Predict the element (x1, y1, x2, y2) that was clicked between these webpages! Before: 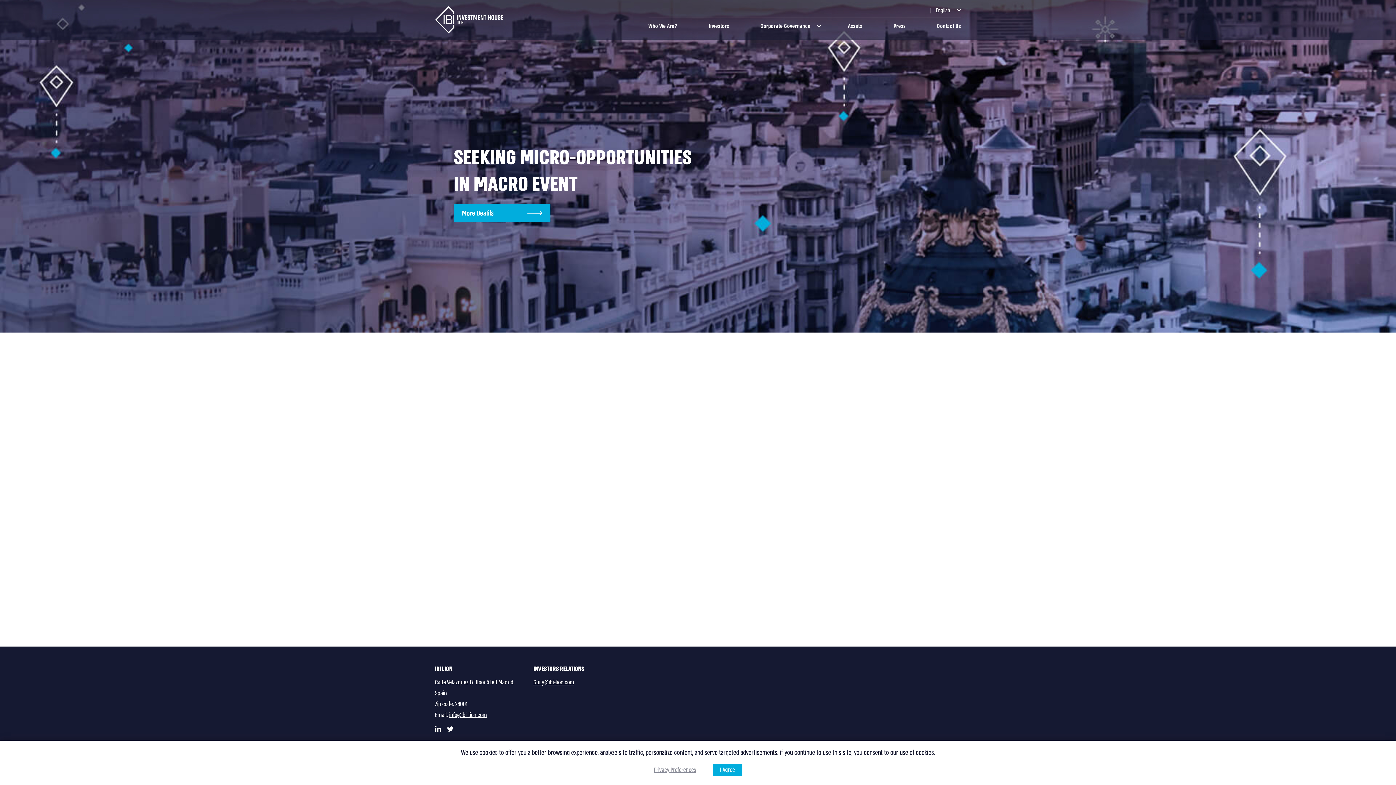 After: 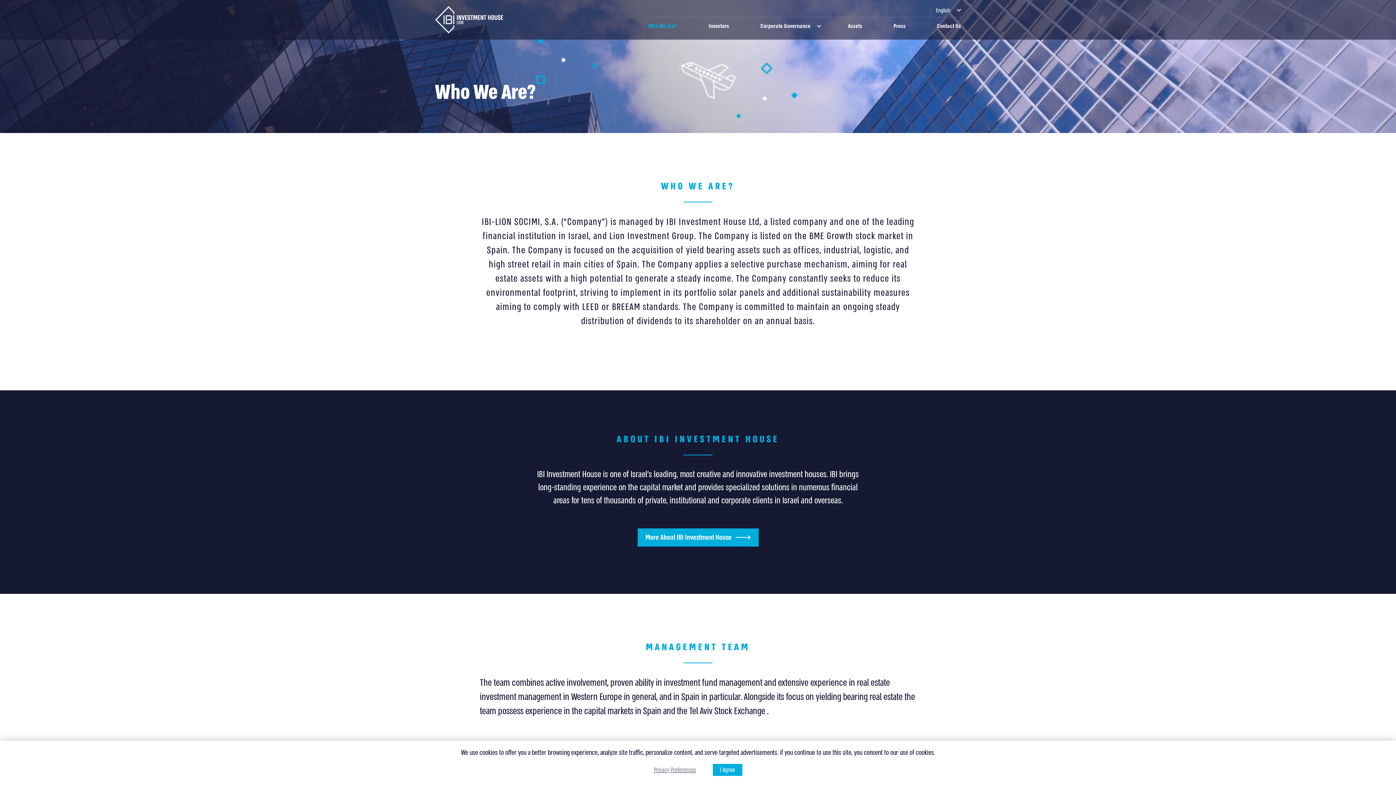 Action: label: Who We Are? bbox: (648, 17, 681, 35)